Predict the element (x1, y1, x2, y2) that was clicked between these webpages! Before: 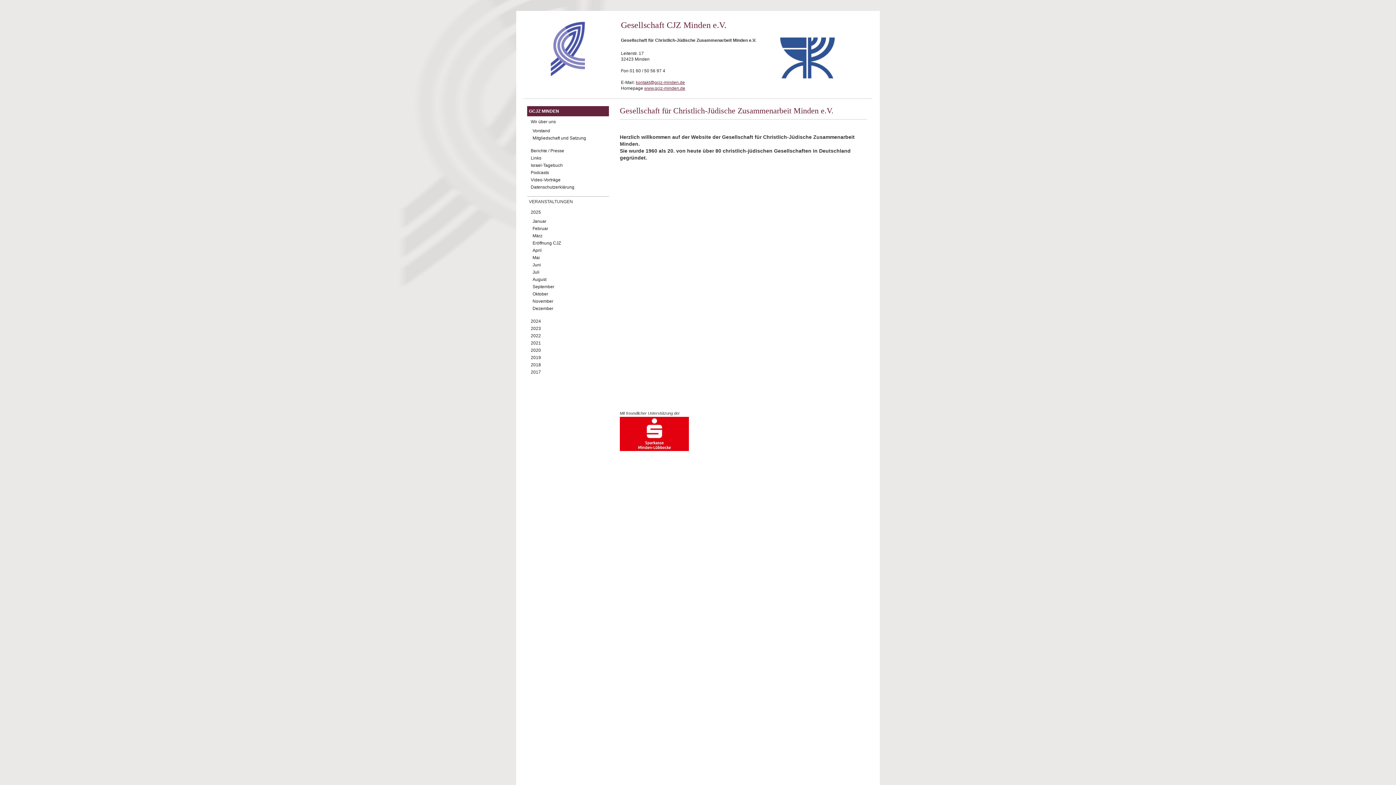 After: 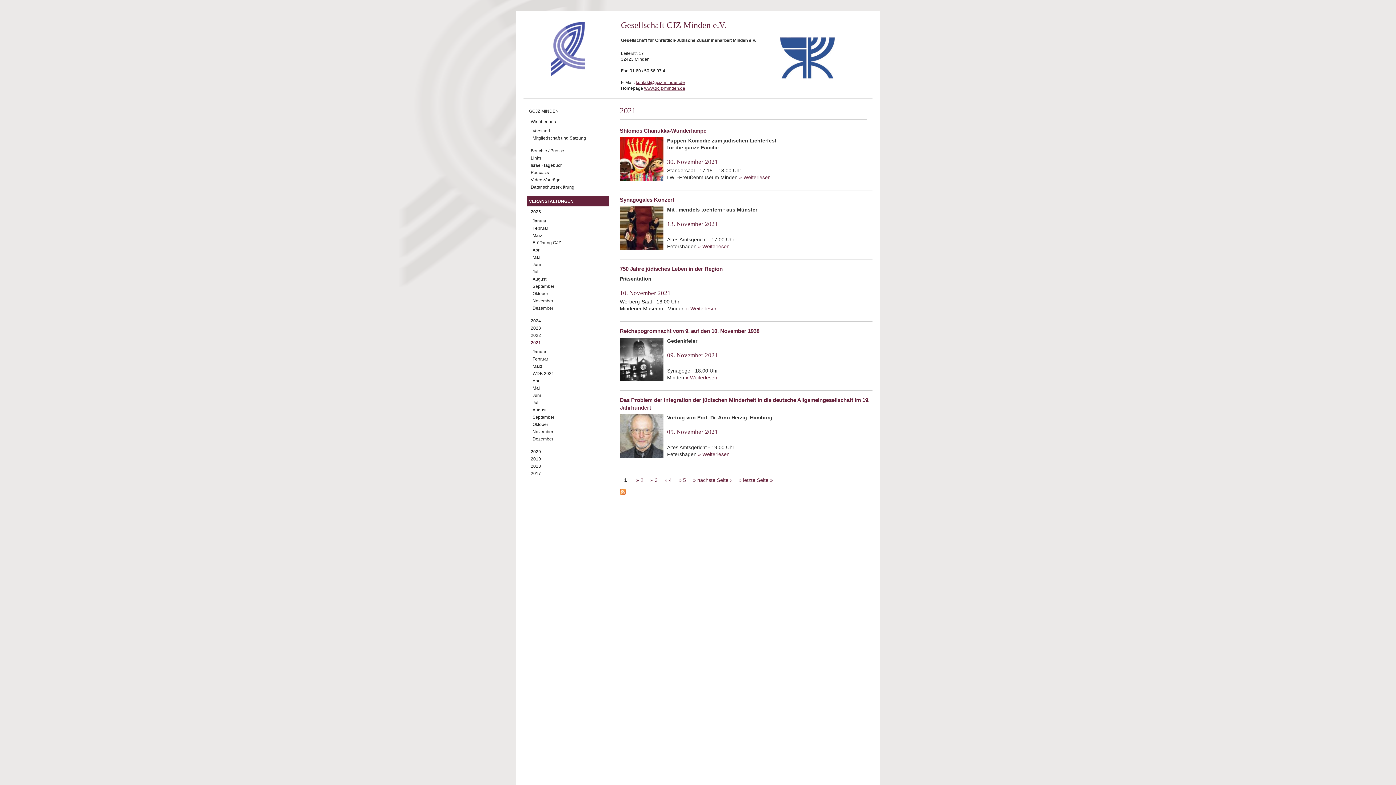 Action: label: 2021 bbox: (529, 340, 541, 345)